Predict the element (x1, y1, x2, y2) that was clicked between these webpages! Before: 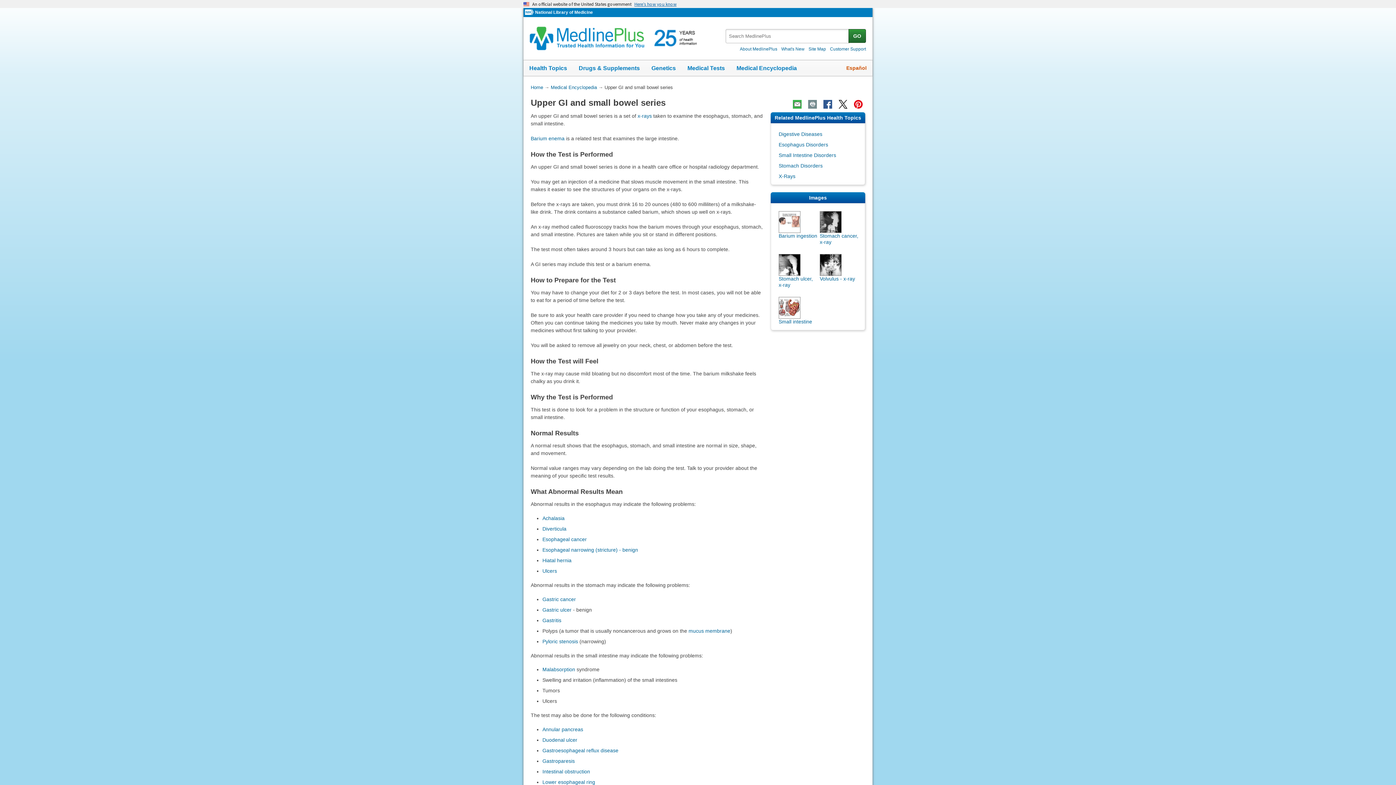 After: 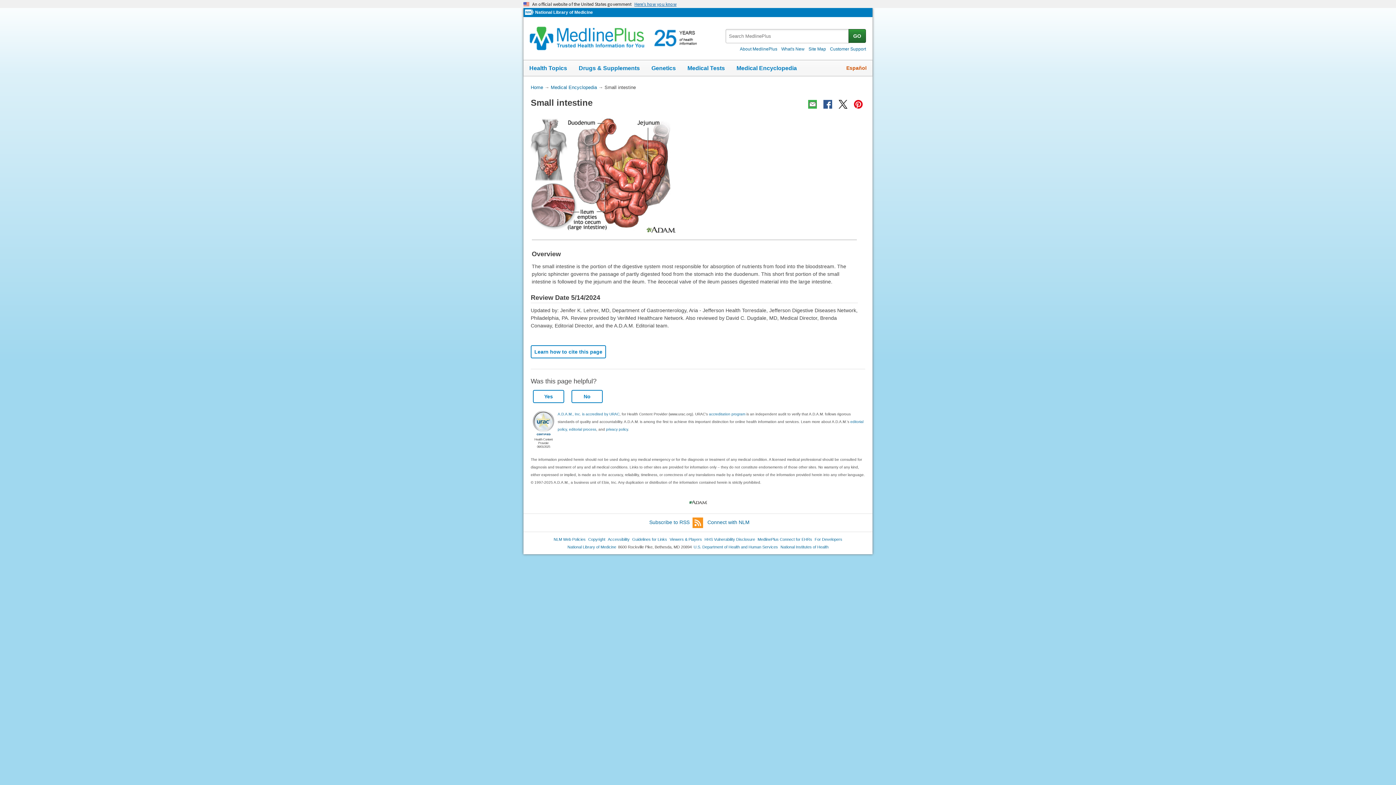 Action: label: Small intestine bbox: (778, 318, 812, 324)